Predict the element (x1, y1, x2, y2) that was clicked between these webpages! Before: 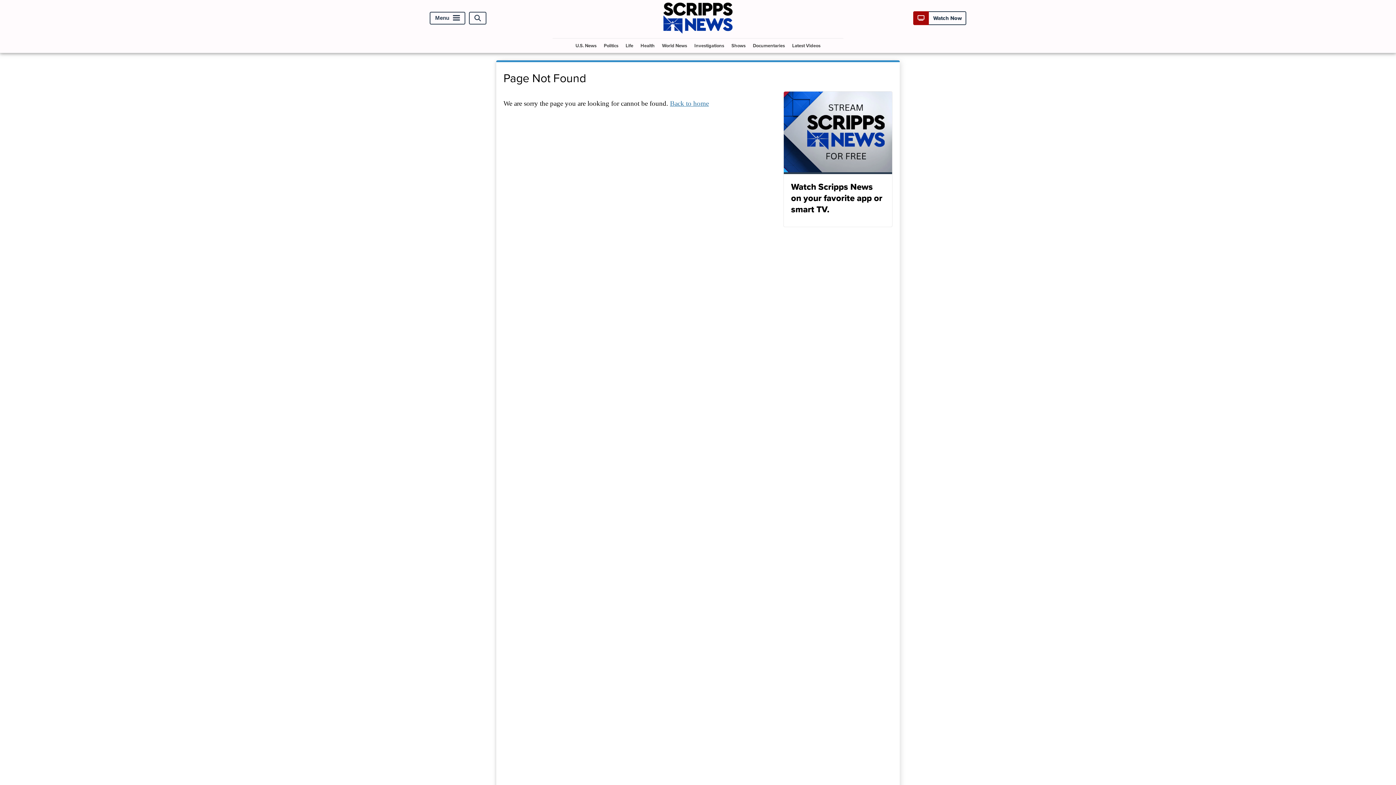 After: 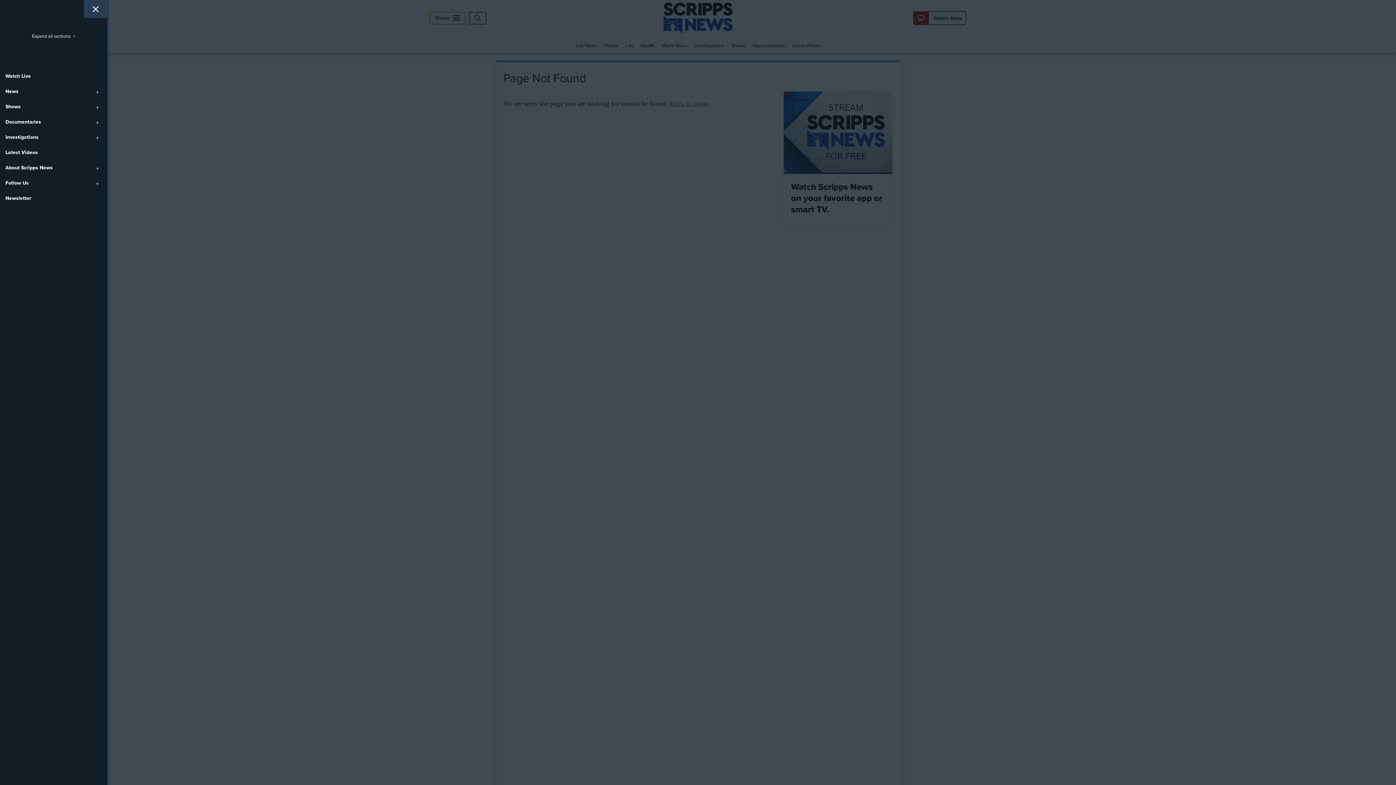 Action: bbox: (429, 11, 465, 24) label: Menu